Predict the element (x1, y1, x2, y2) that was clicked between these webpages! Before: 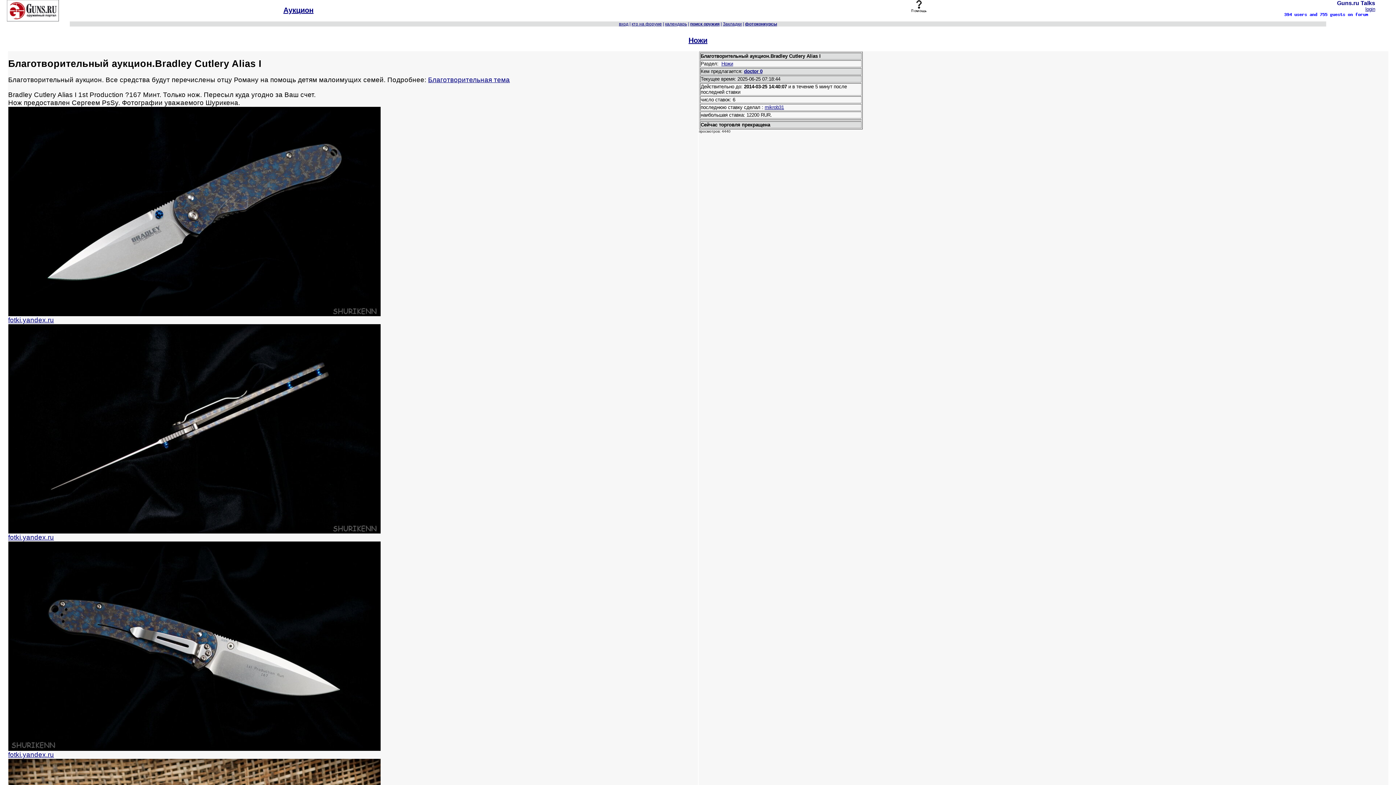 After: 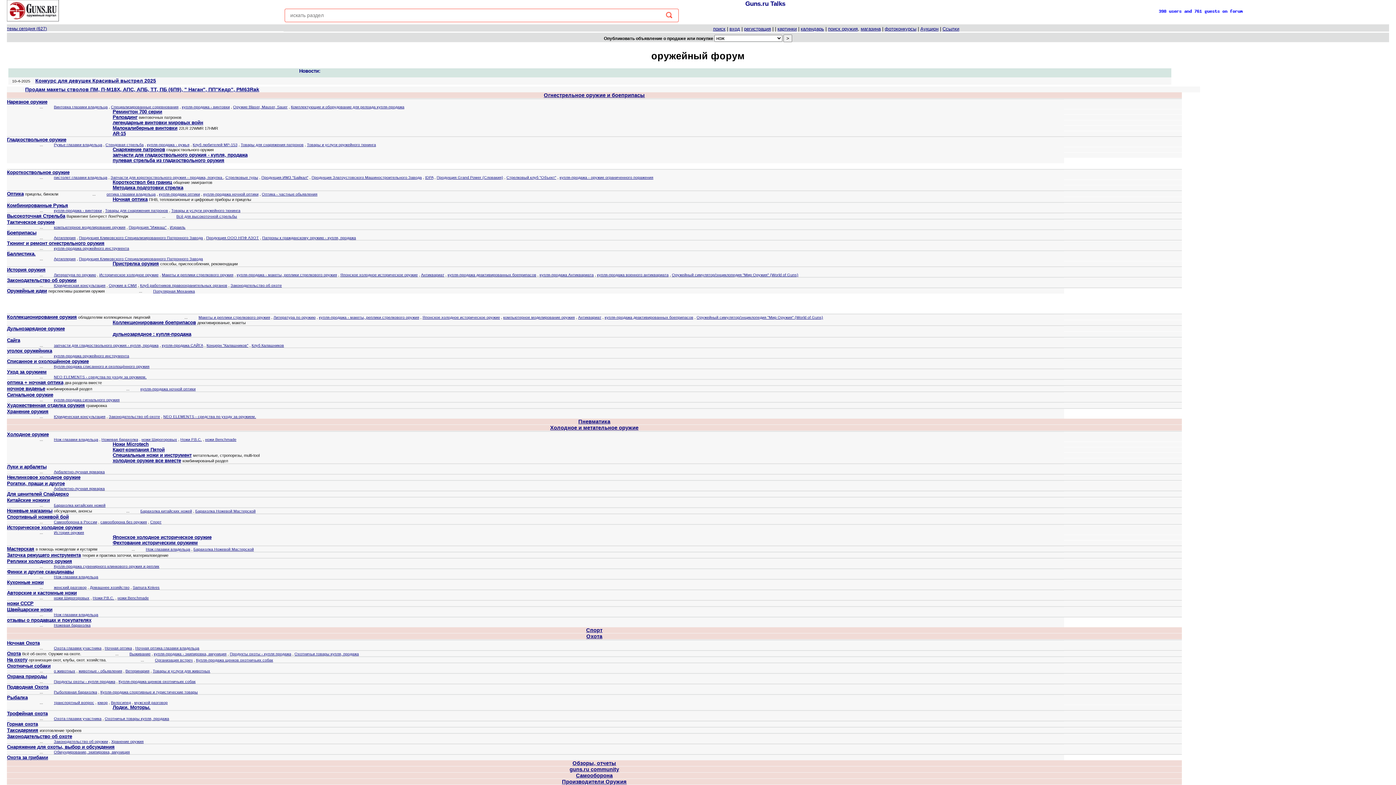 Action: bbox: (723, 21, 742, 26) label: Закладки